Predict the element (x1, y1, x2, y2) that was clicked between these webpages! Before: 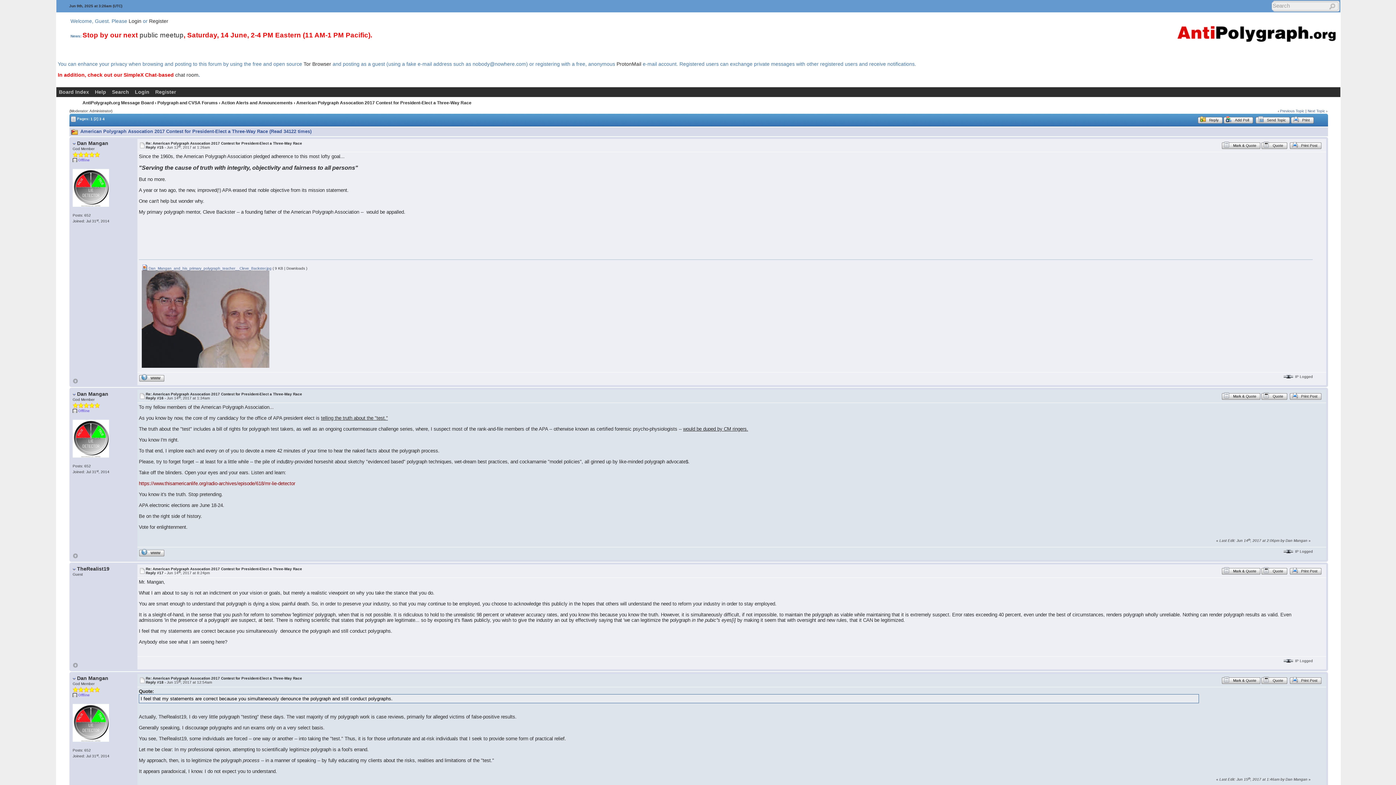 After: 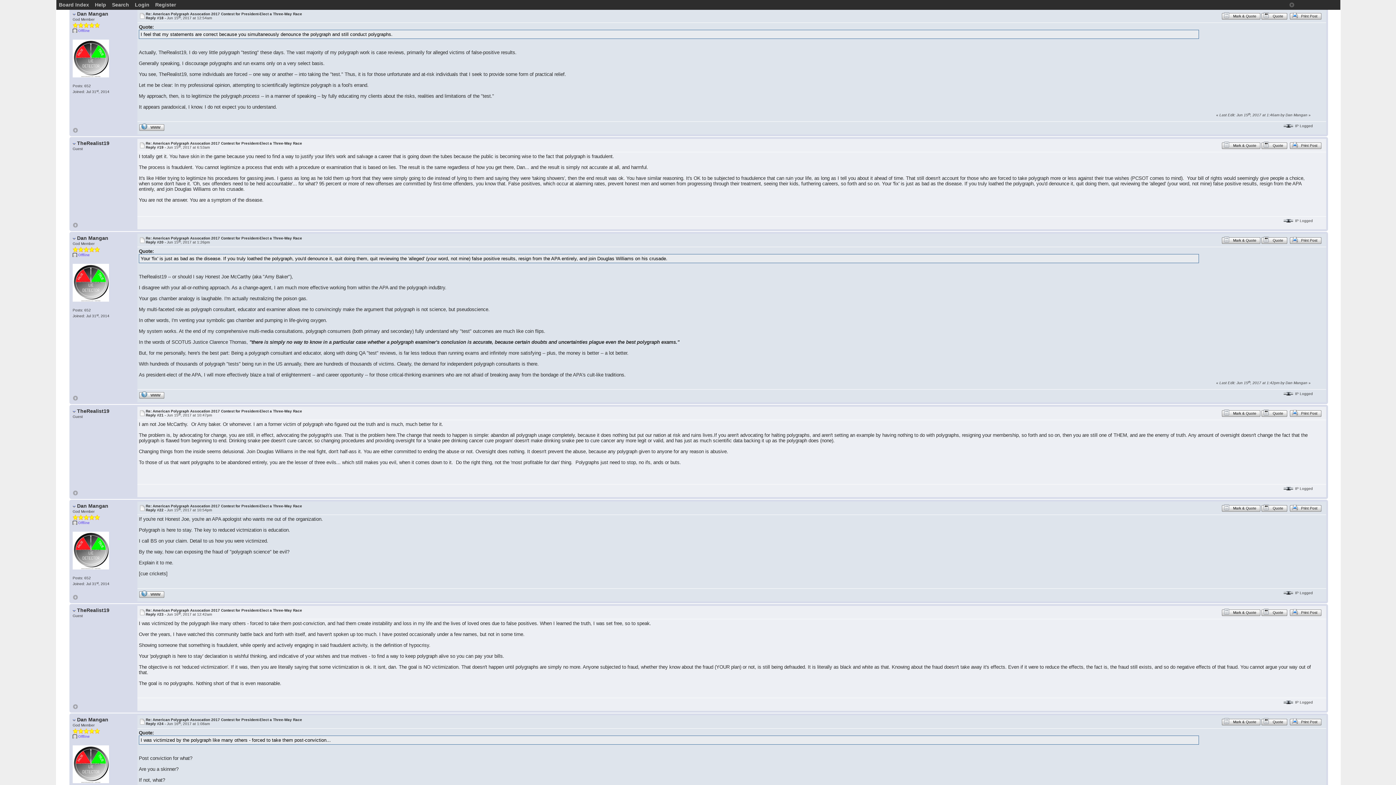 Action: bbox: (139, 677, 145, 683)